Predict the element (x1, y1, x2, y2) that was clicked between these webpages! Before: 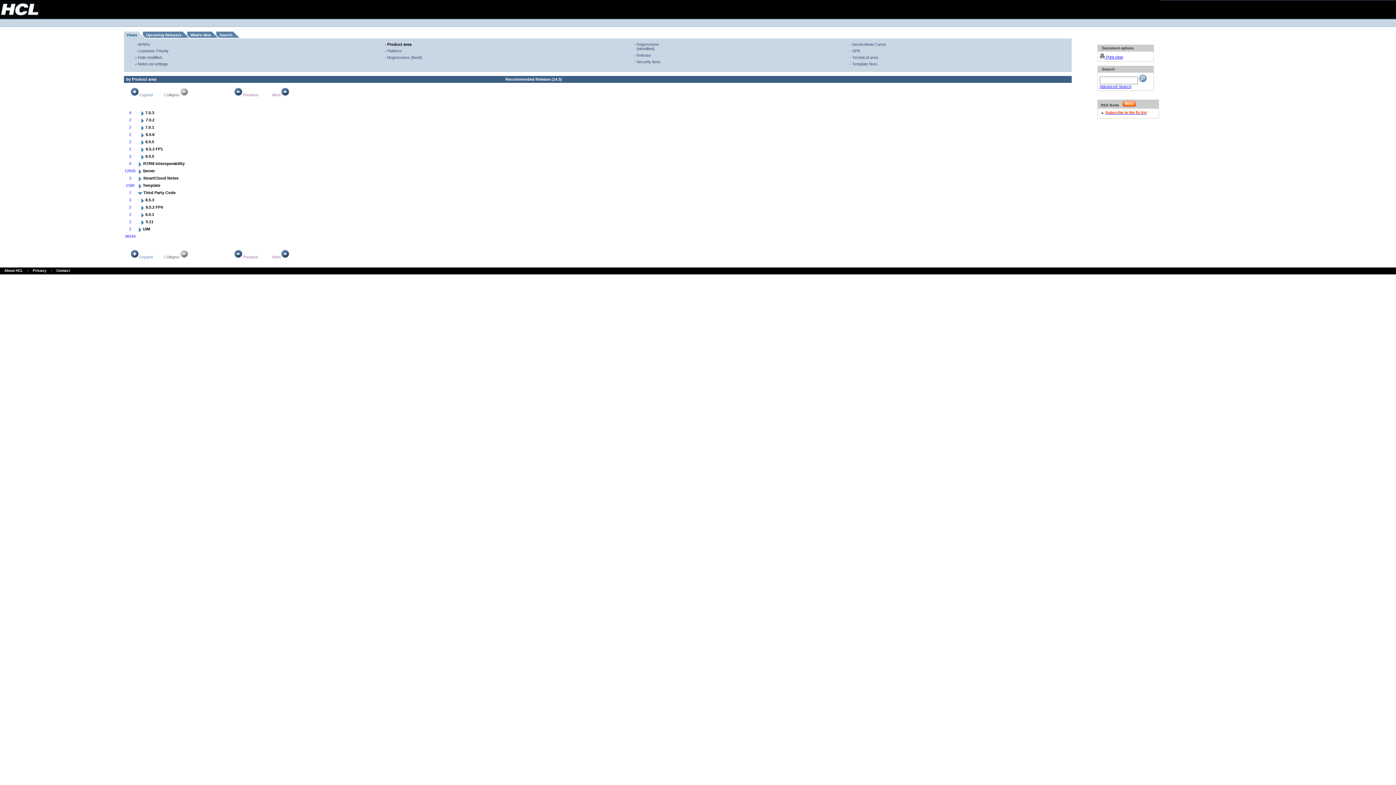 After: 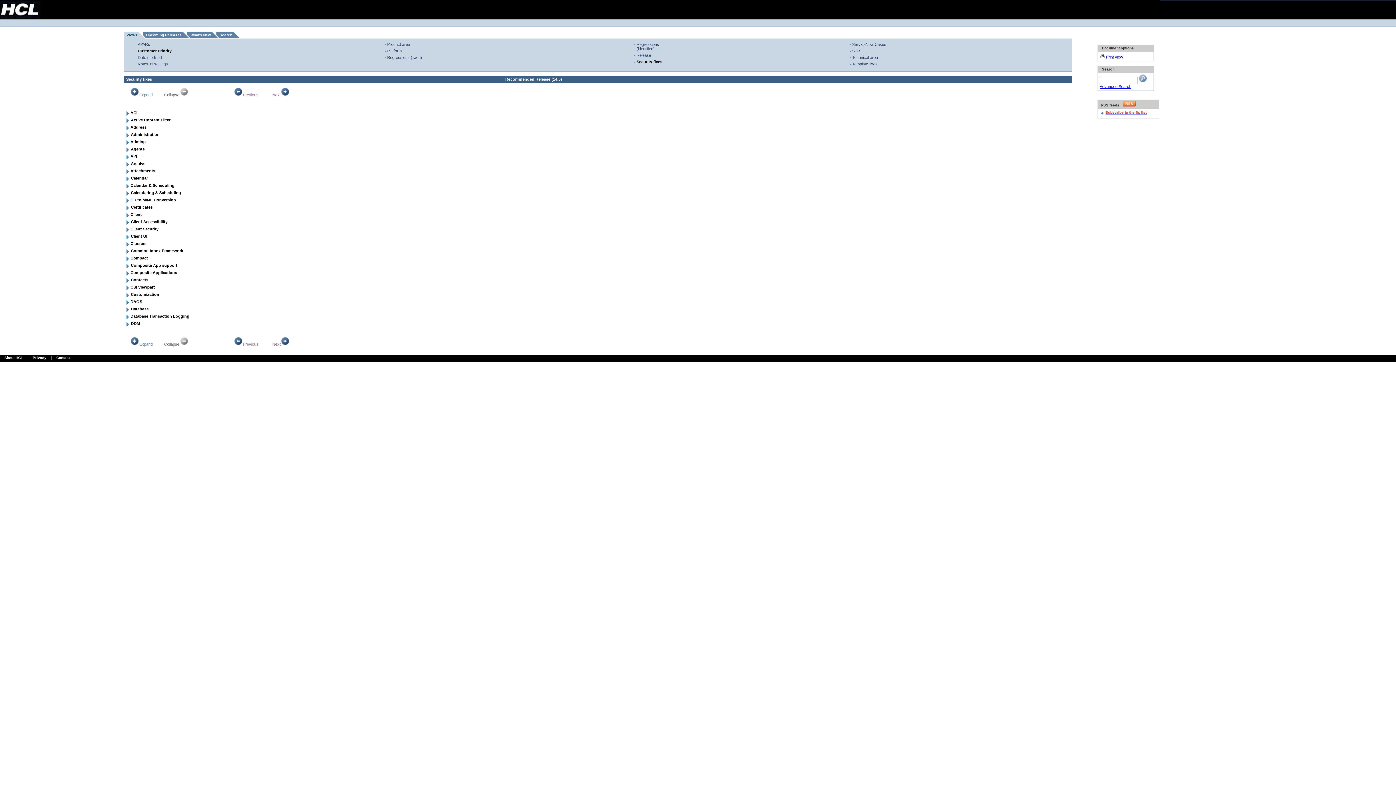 Action: label: Security fixes bbox: (636, 59, 660, 64)